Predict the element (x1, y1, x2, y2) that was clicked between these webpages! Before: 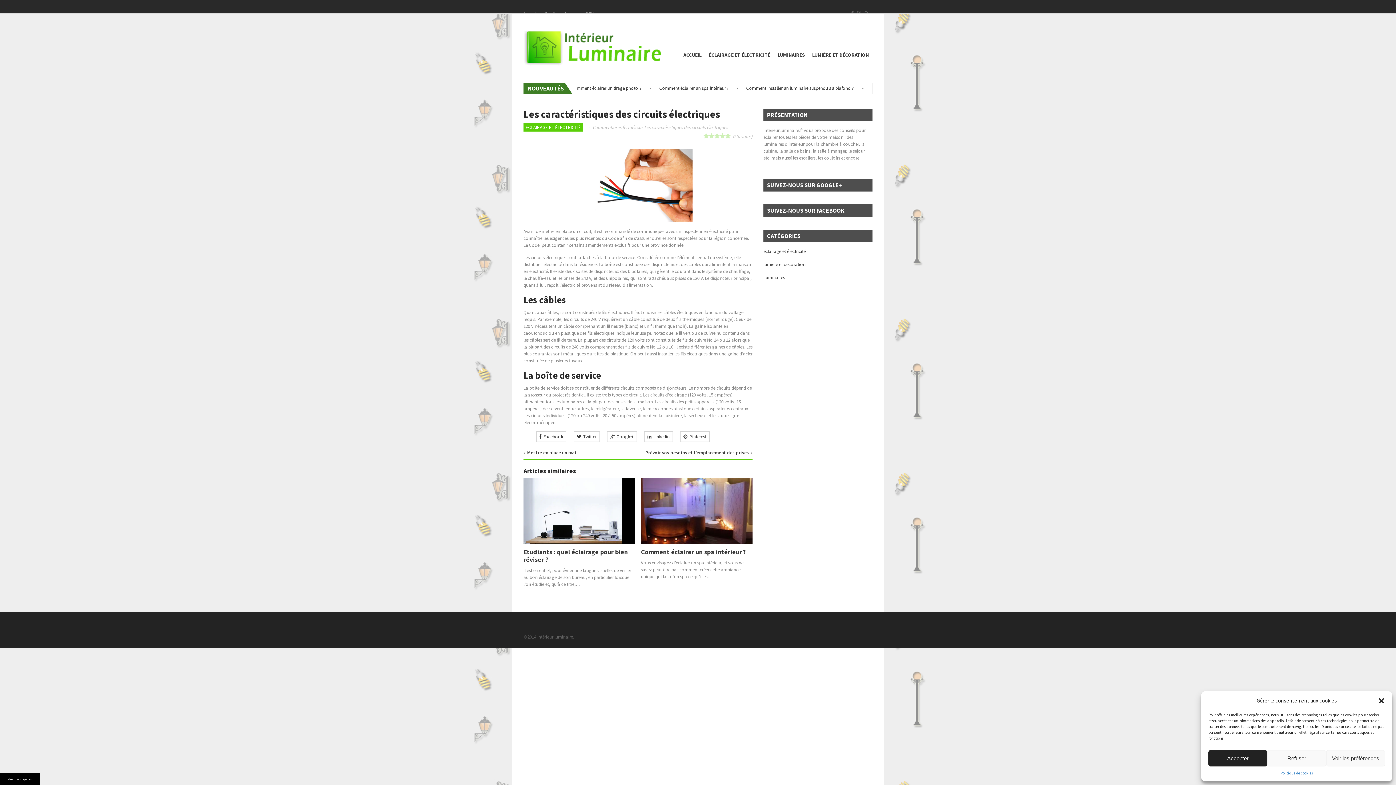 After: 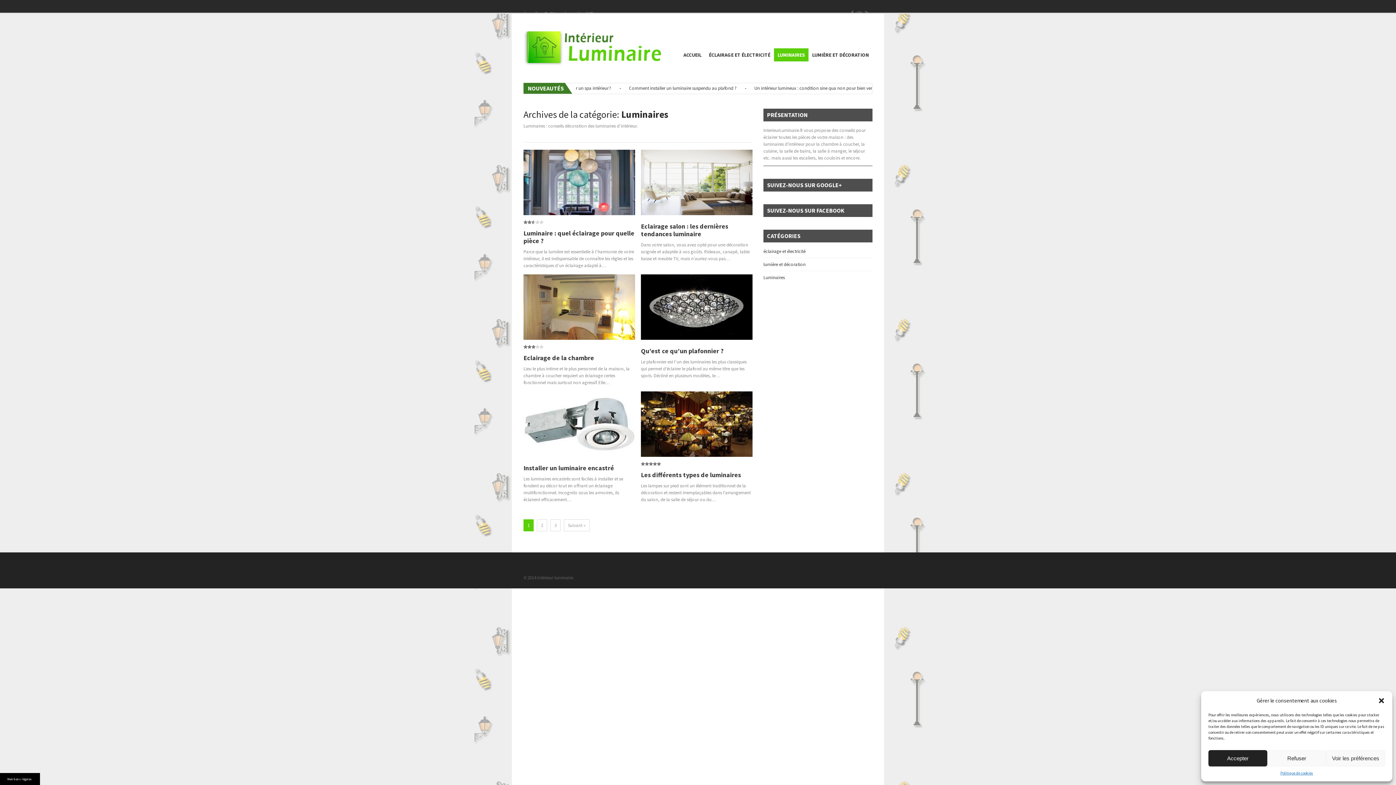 Action: bbox: (763, 274, 785, 281) label: Luminaires